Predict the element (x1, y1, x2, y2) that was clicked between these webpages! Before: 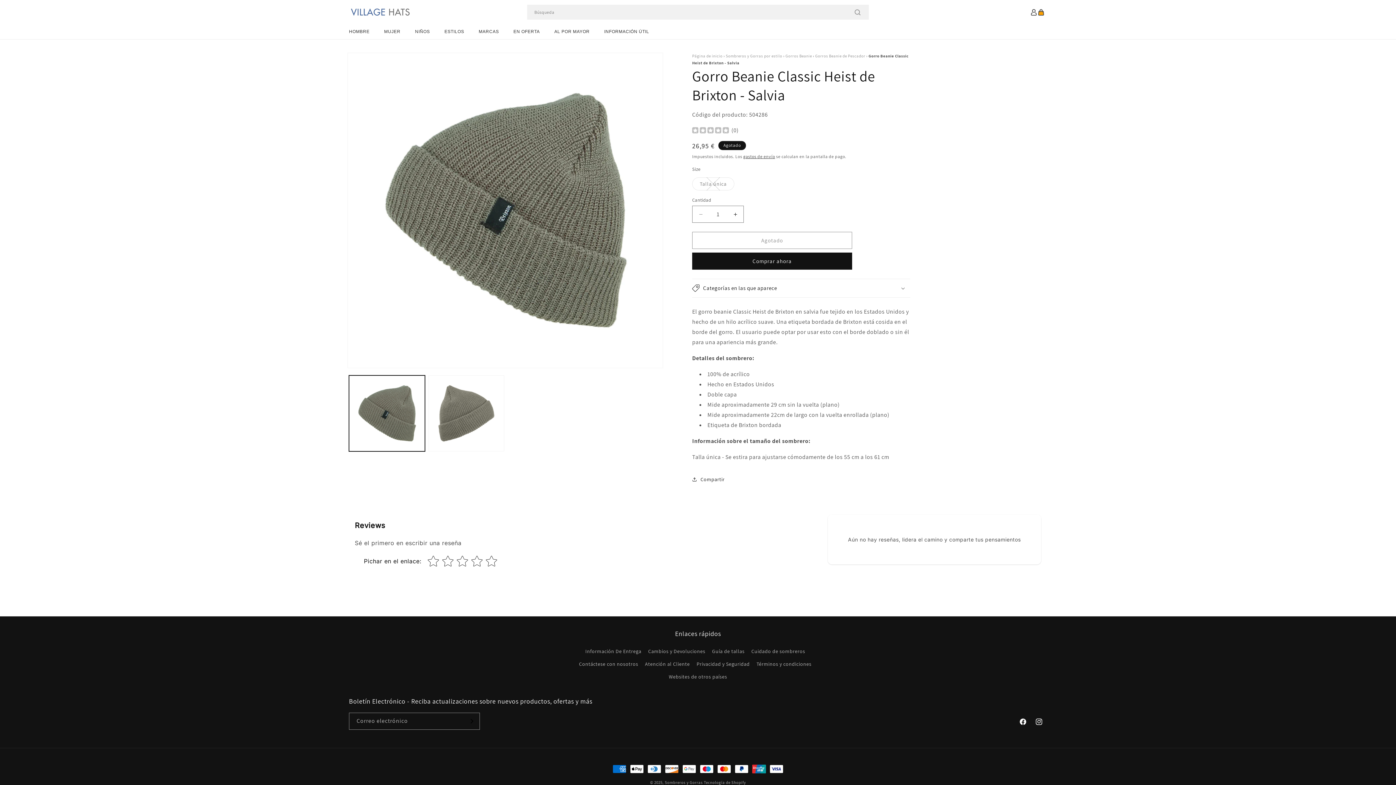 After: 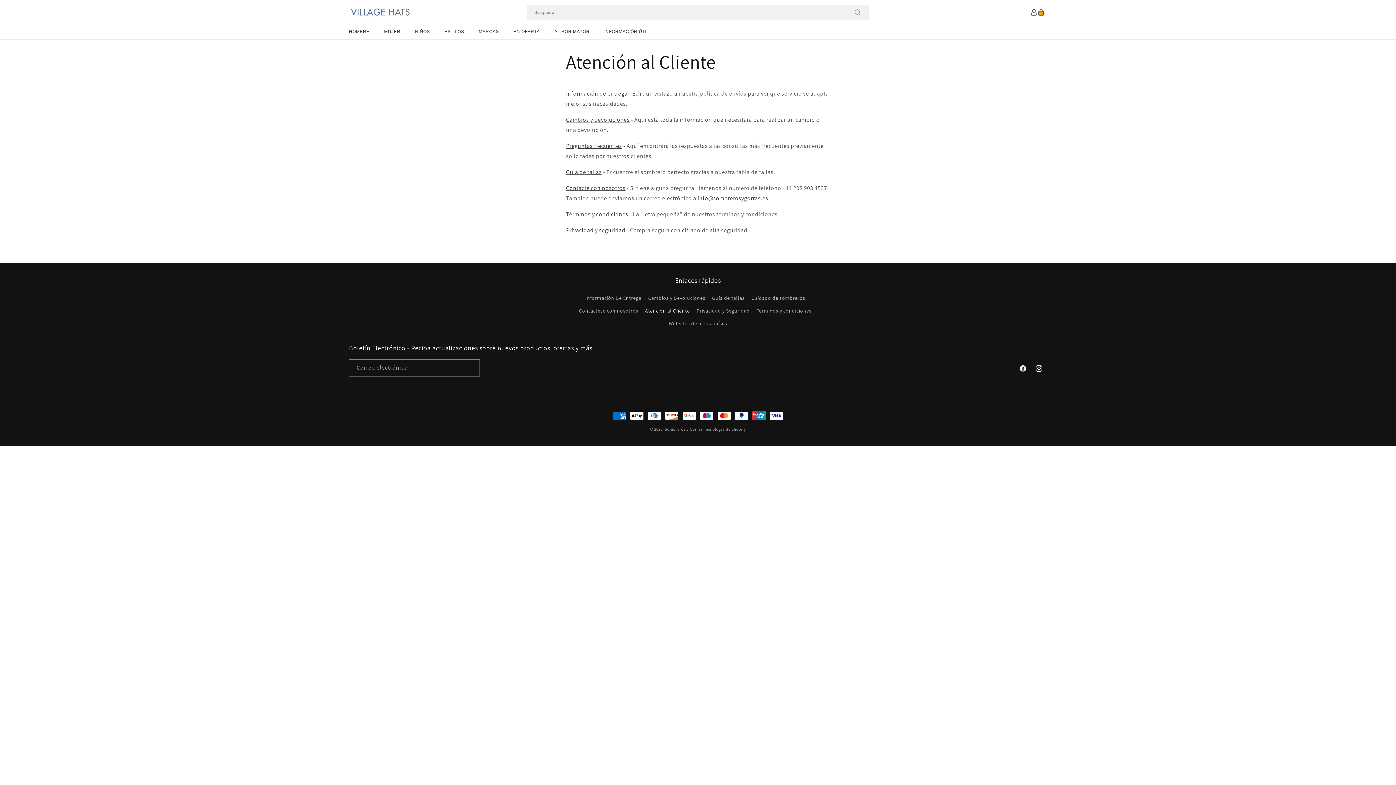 Action: bbox: (645, 658, 690, 670) label: Atención al Cliente